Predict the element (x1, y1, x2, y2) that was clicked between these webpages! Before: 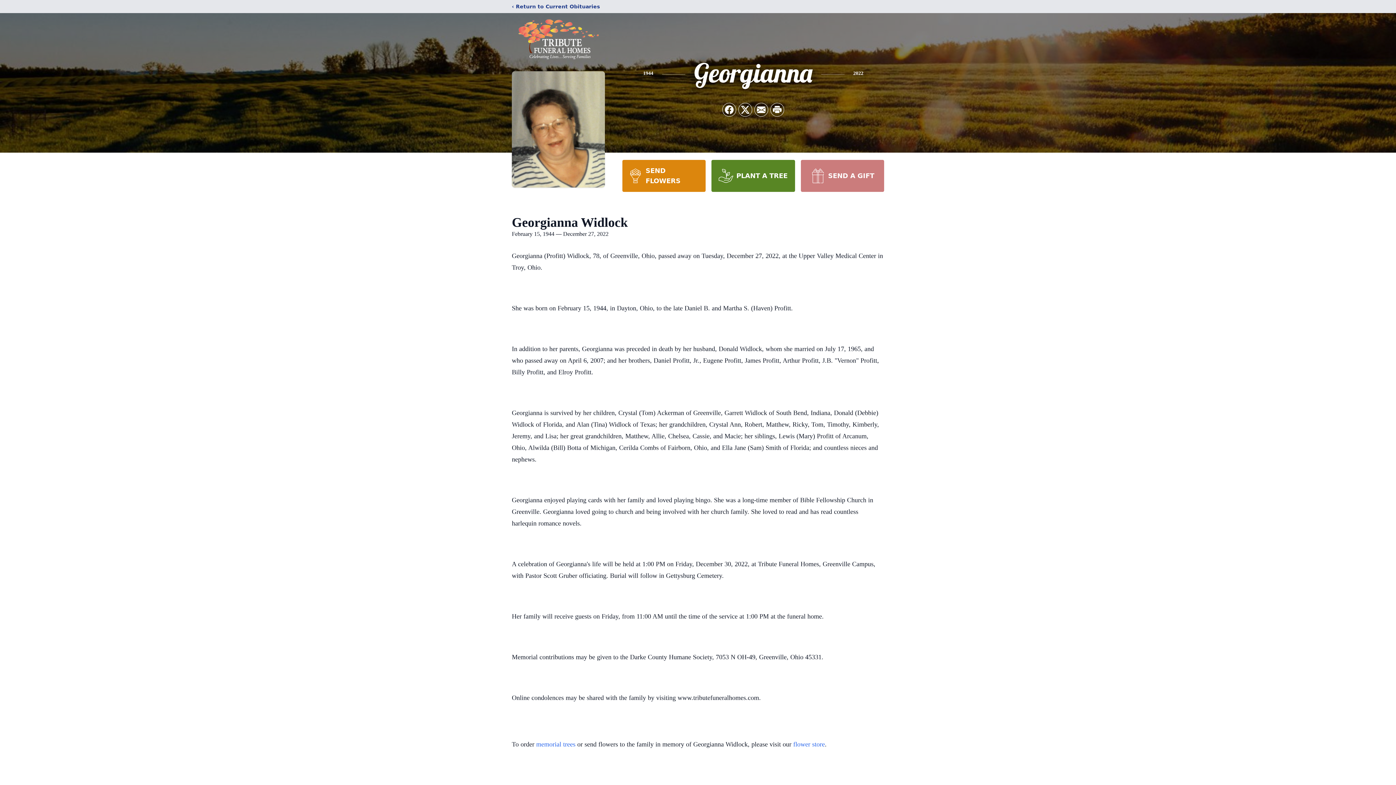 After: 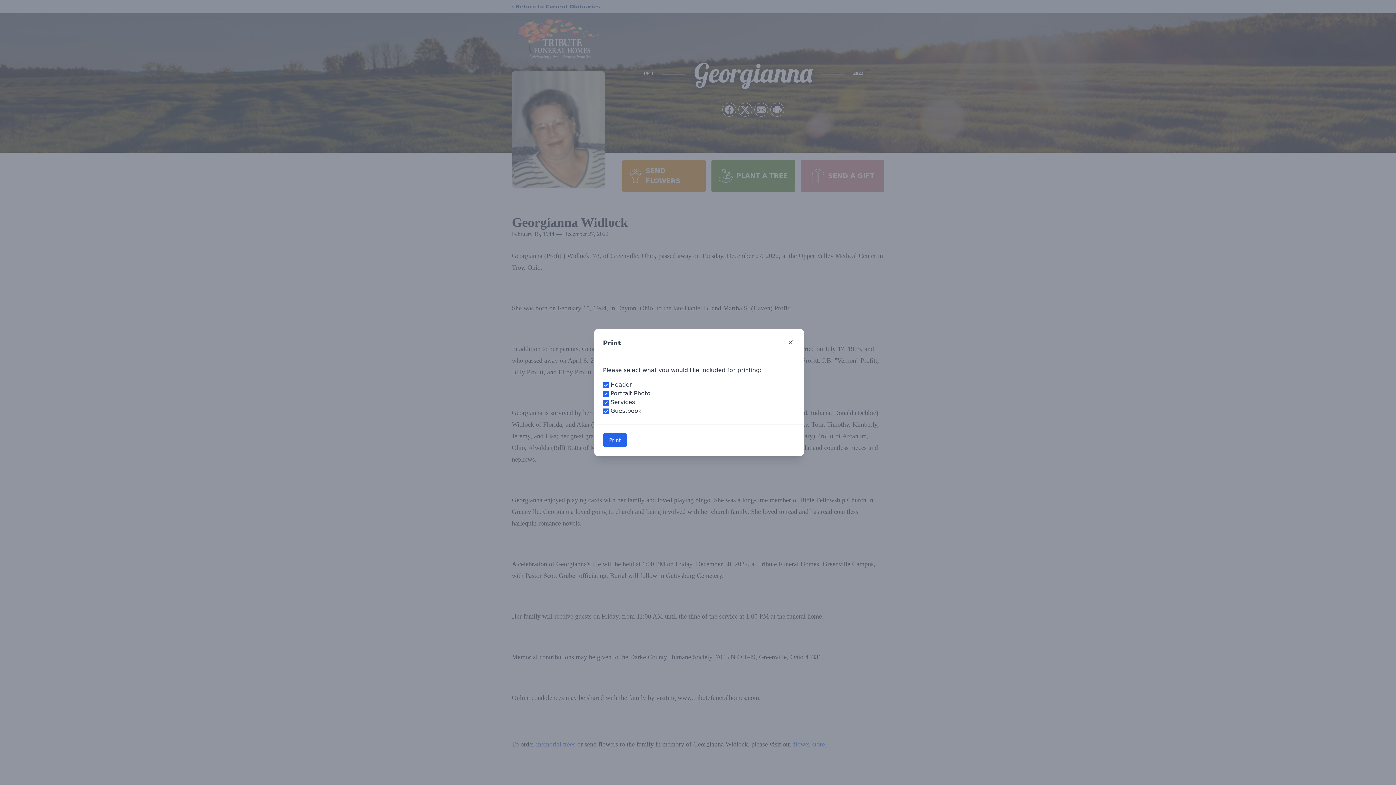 Action: label: Print Obituary bbox: (770, 103, 784, 116)